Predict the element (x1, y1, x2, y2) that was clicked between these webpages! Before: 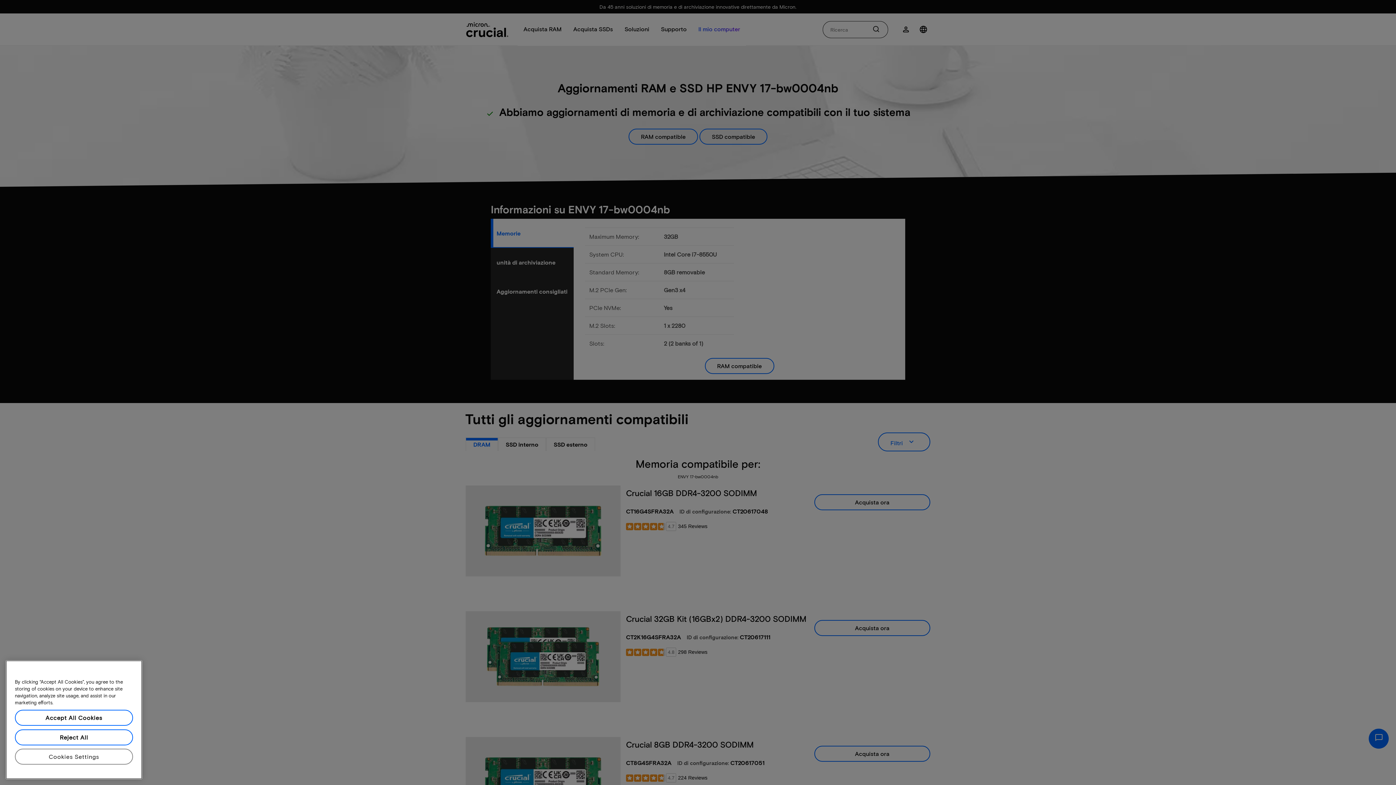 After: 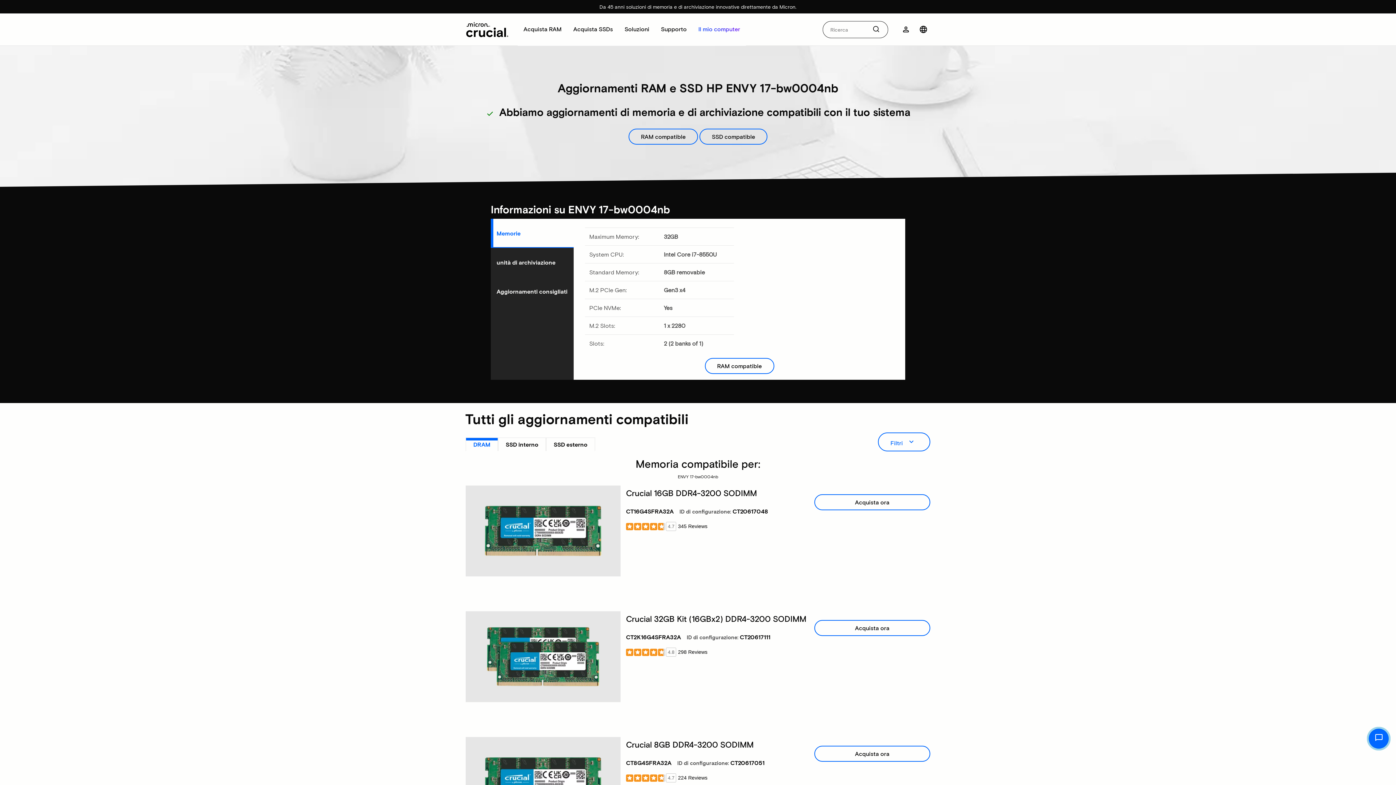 Action: label: Accept All Cookies bbox: (14, 710, 133, 726)